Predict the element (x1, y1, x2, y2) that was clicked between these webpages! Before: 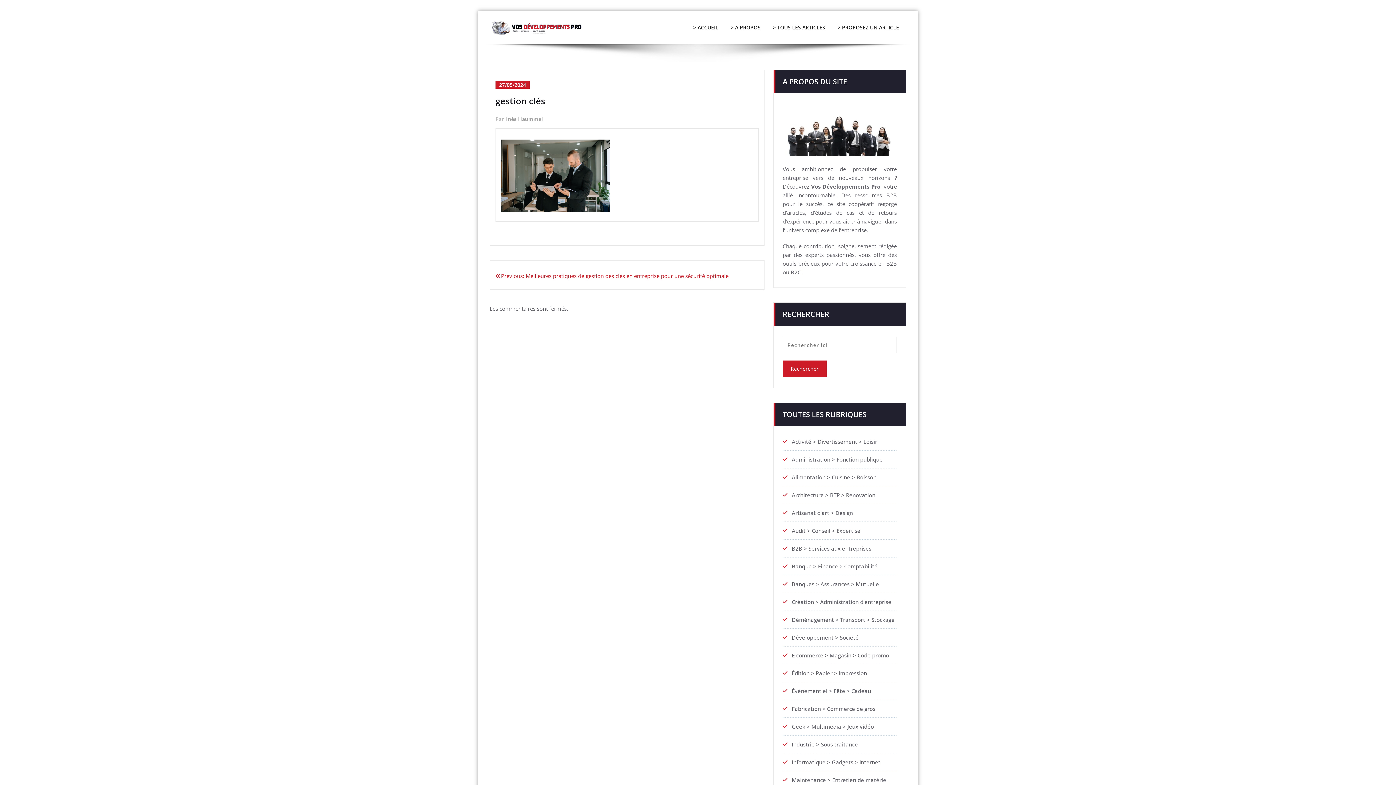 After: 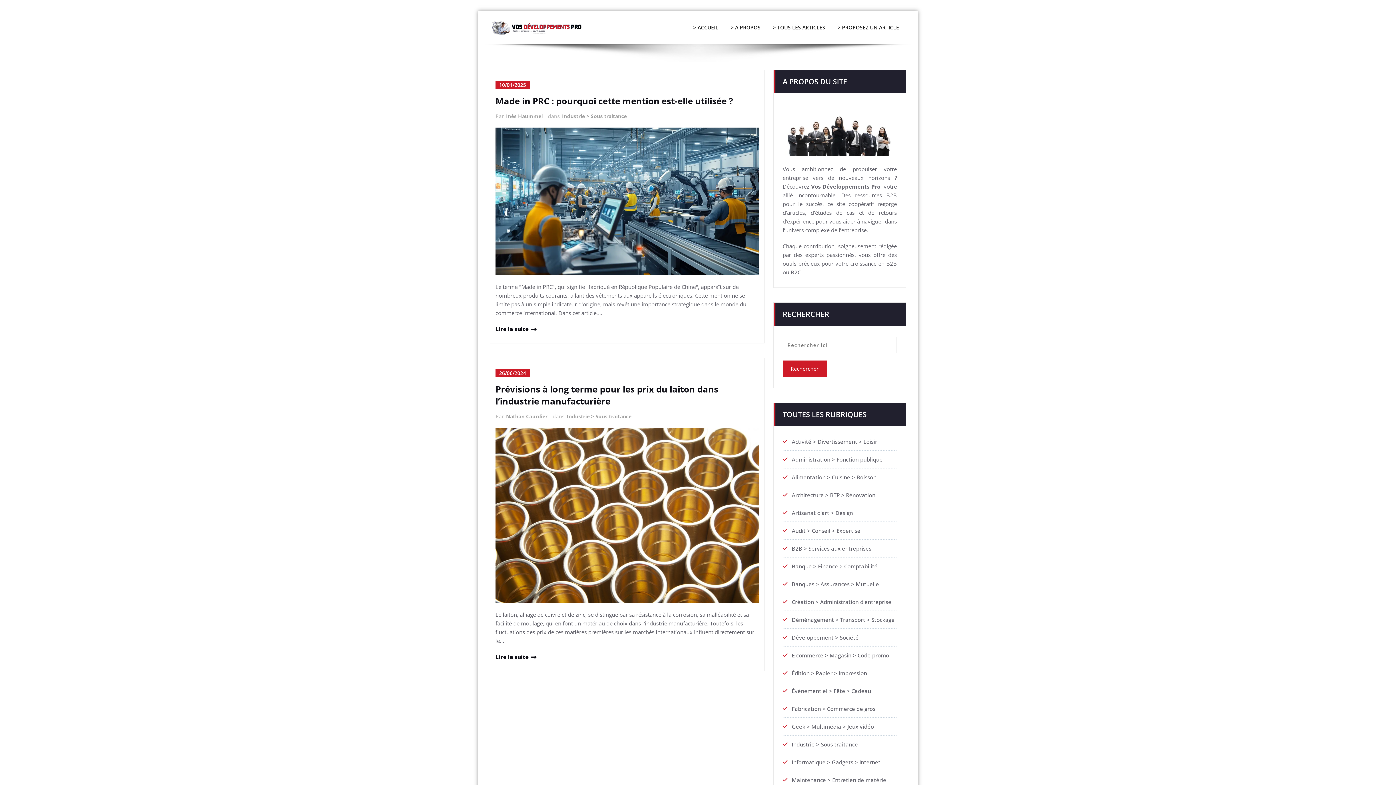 Action: bbox: (792, 741, 858, 748) label: Industrie > Sous traitance